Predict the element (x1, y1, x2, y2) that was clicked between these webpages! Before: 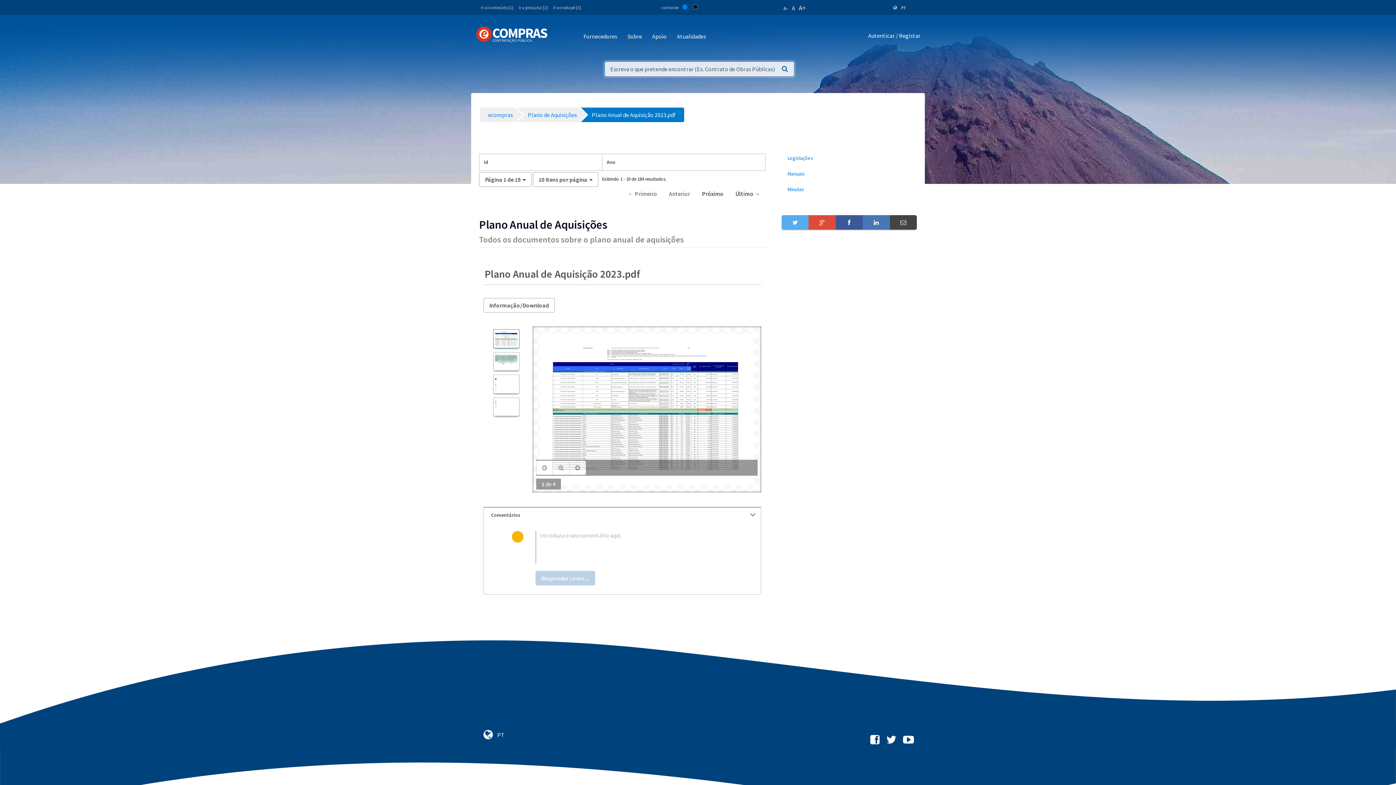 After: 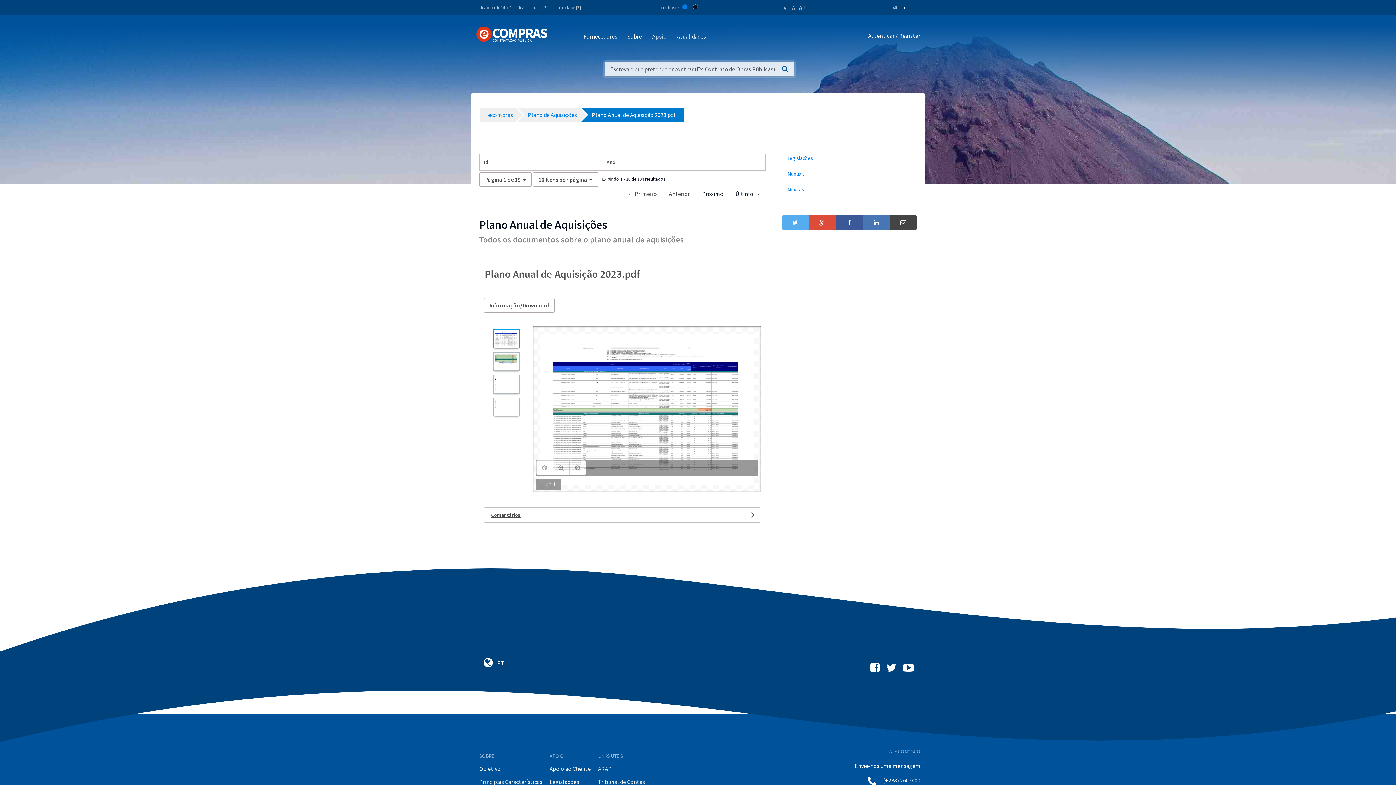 Action: label: Comentários bbox: (484, 507, 761, 522)